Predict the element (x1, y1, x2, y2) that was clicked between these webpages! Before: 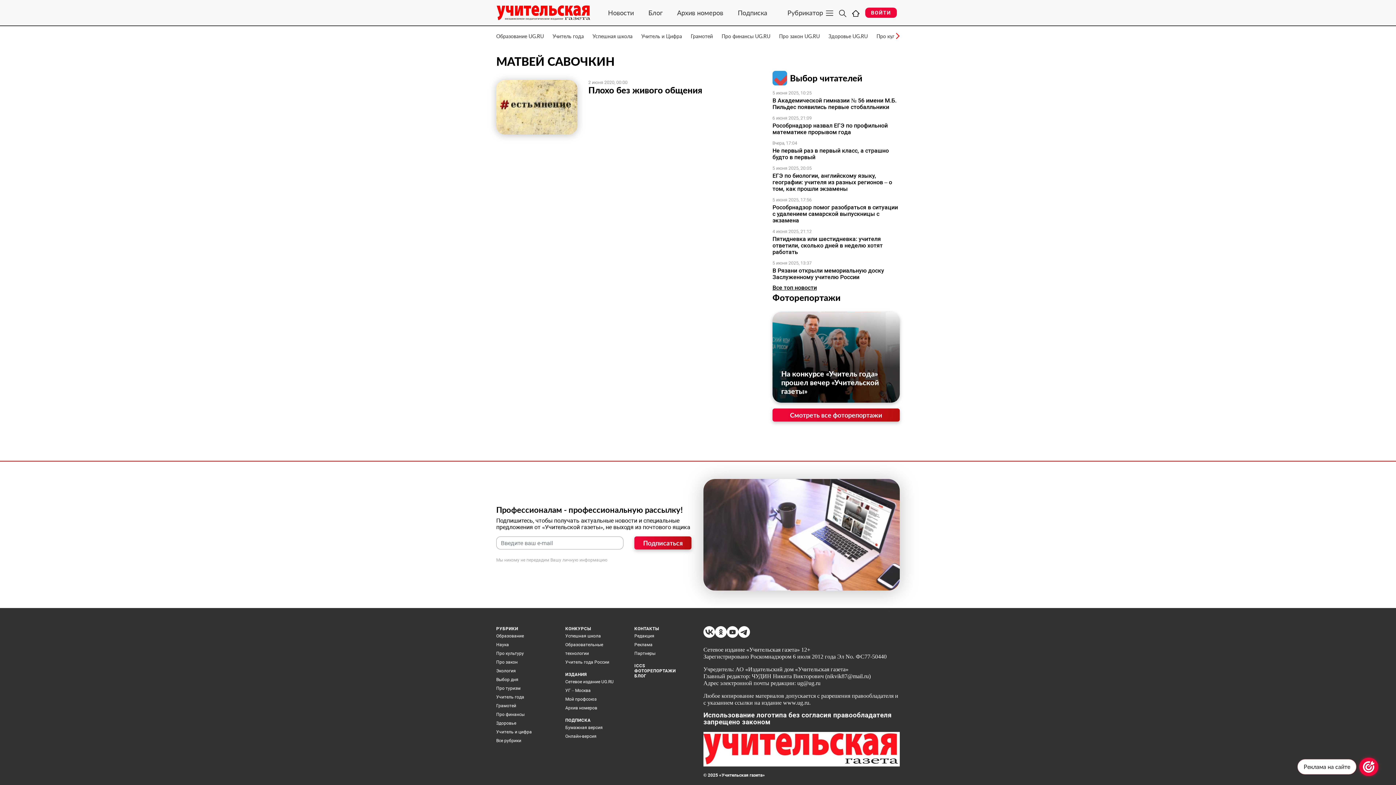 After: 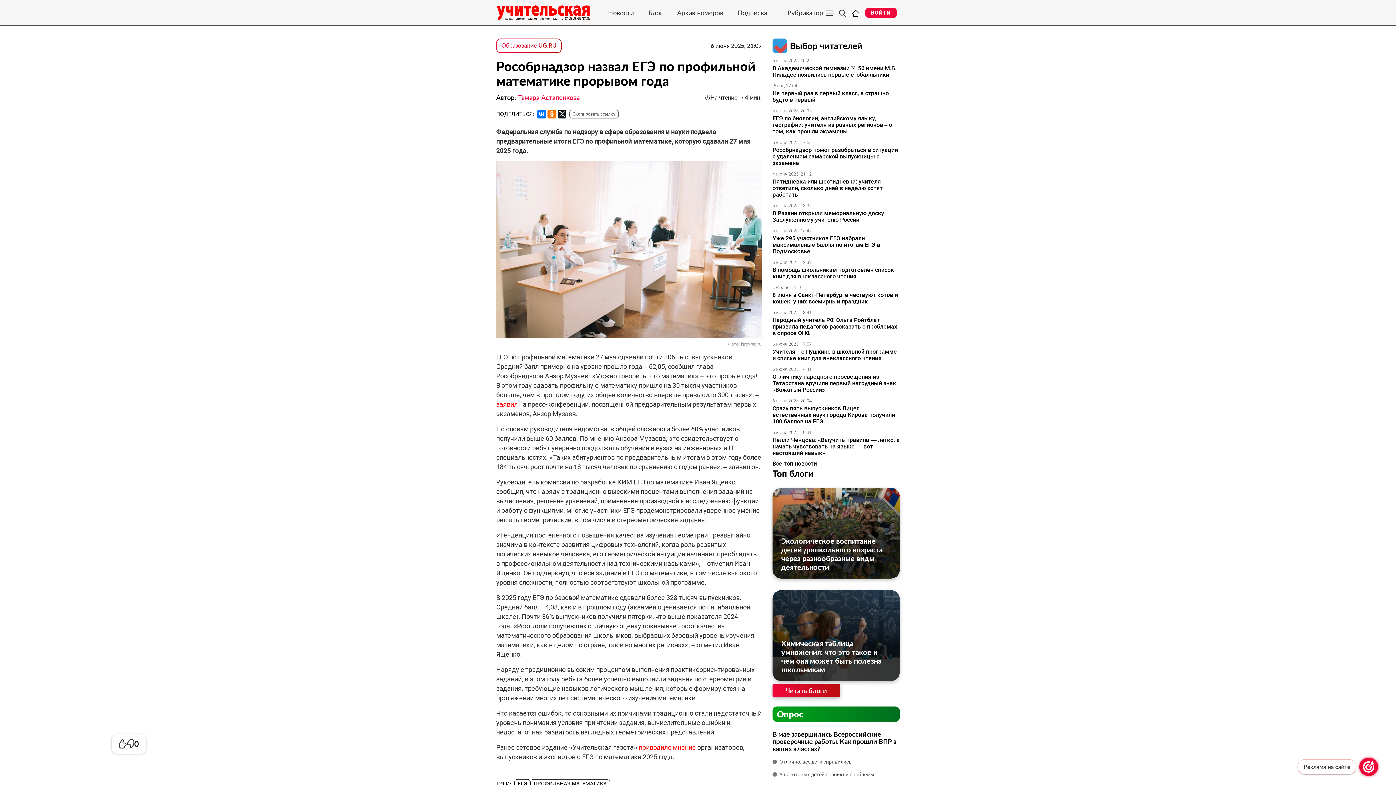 Action: label: Рособрнадзор назвал ЕГЭ по профильной математике прорывом года bbox: (772, 122, 900, 135)